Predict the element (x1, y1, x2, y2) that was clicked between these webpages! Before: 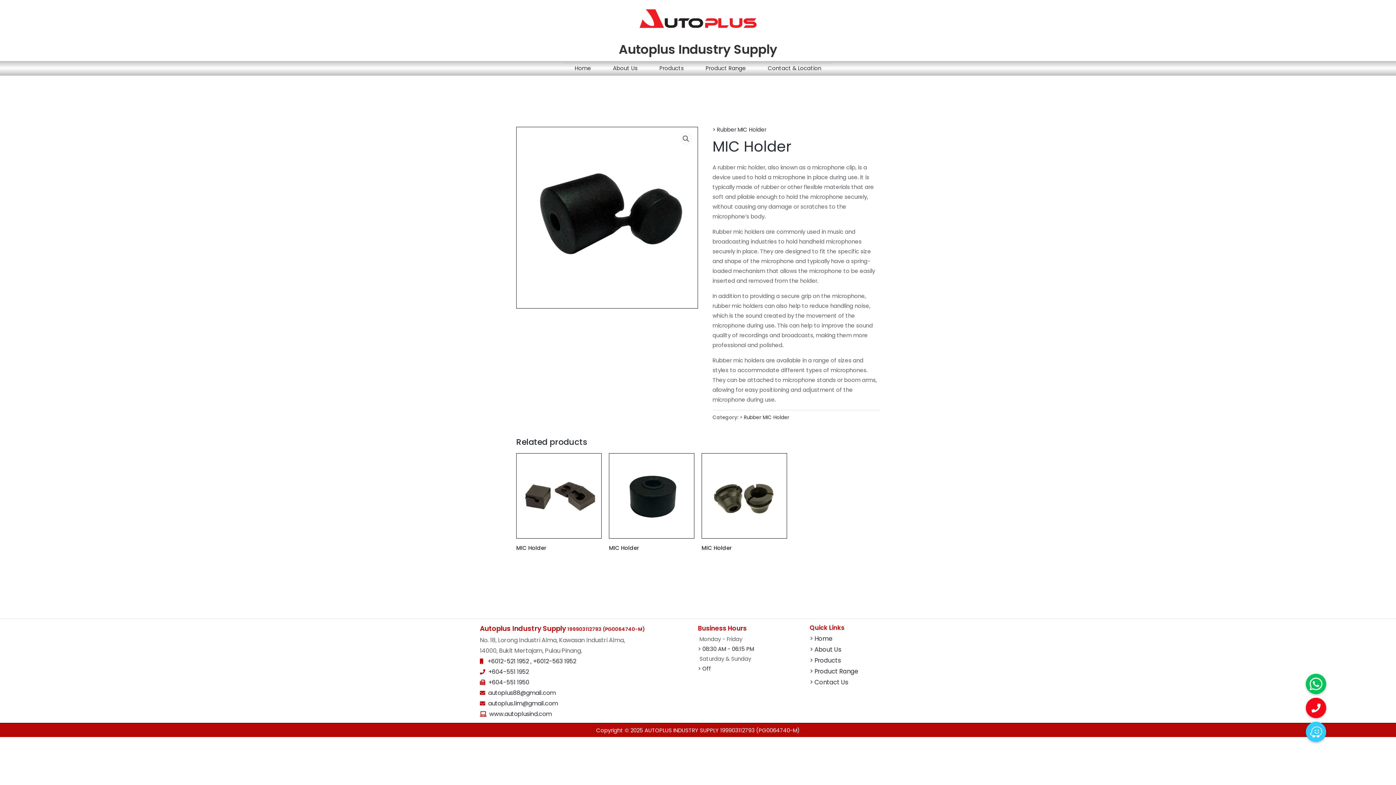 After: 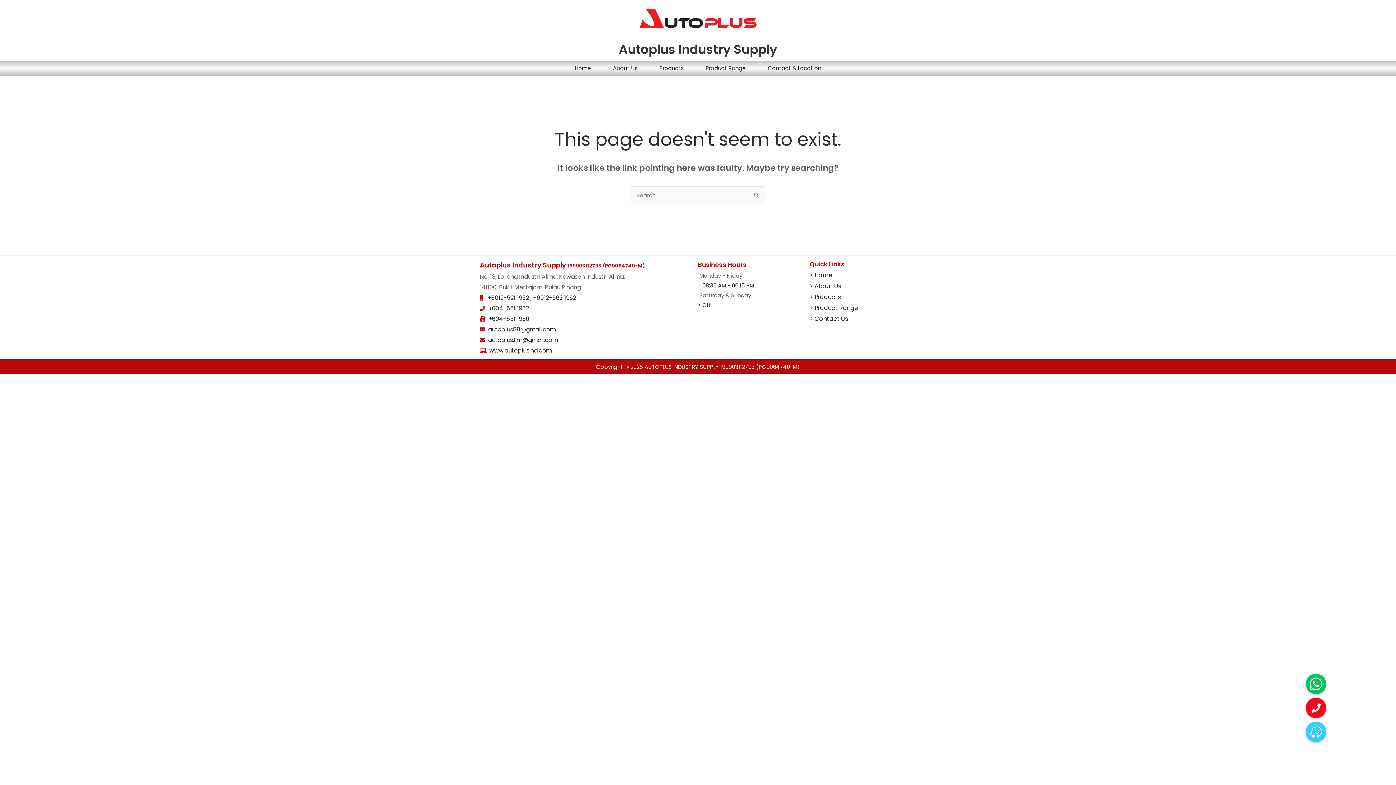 Action: label:    bbox: (486, 710, 489, 718)